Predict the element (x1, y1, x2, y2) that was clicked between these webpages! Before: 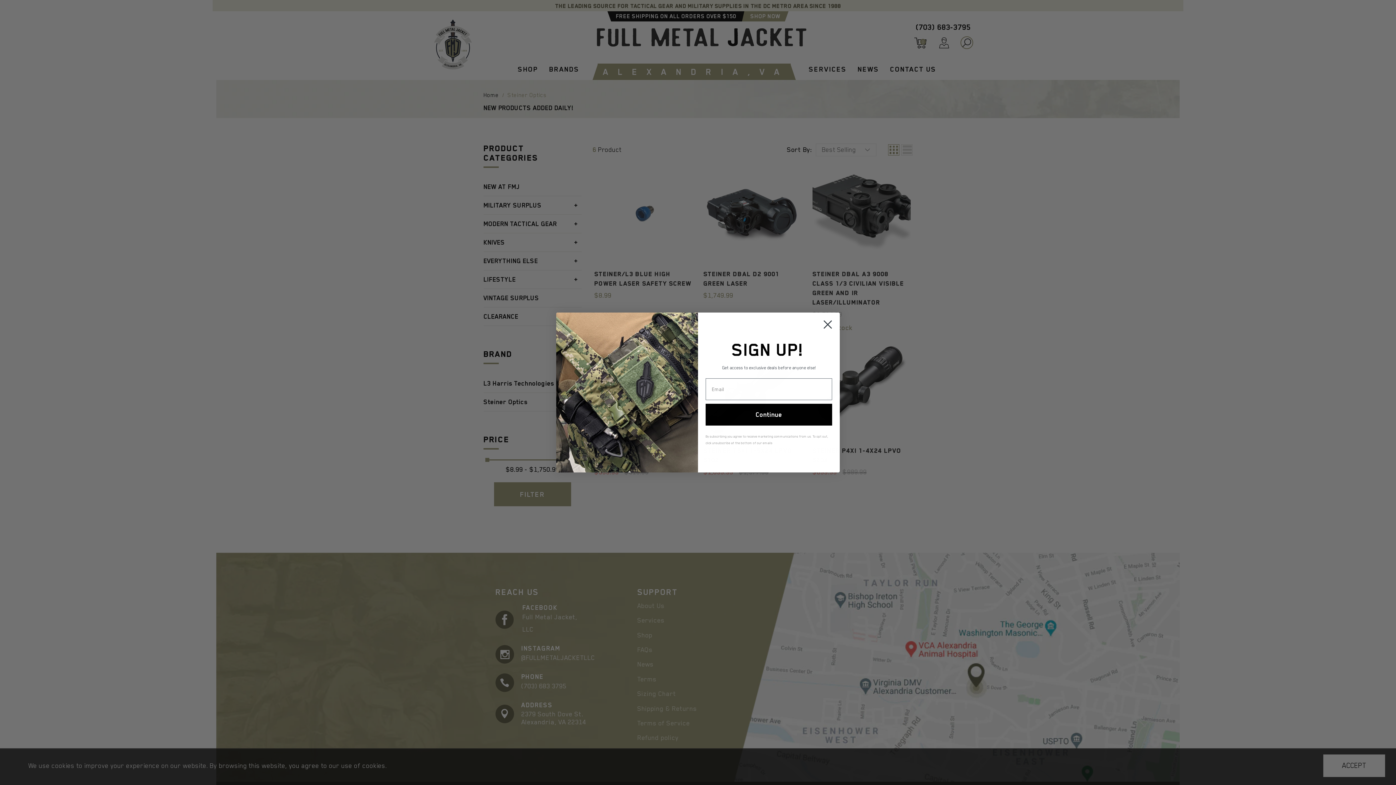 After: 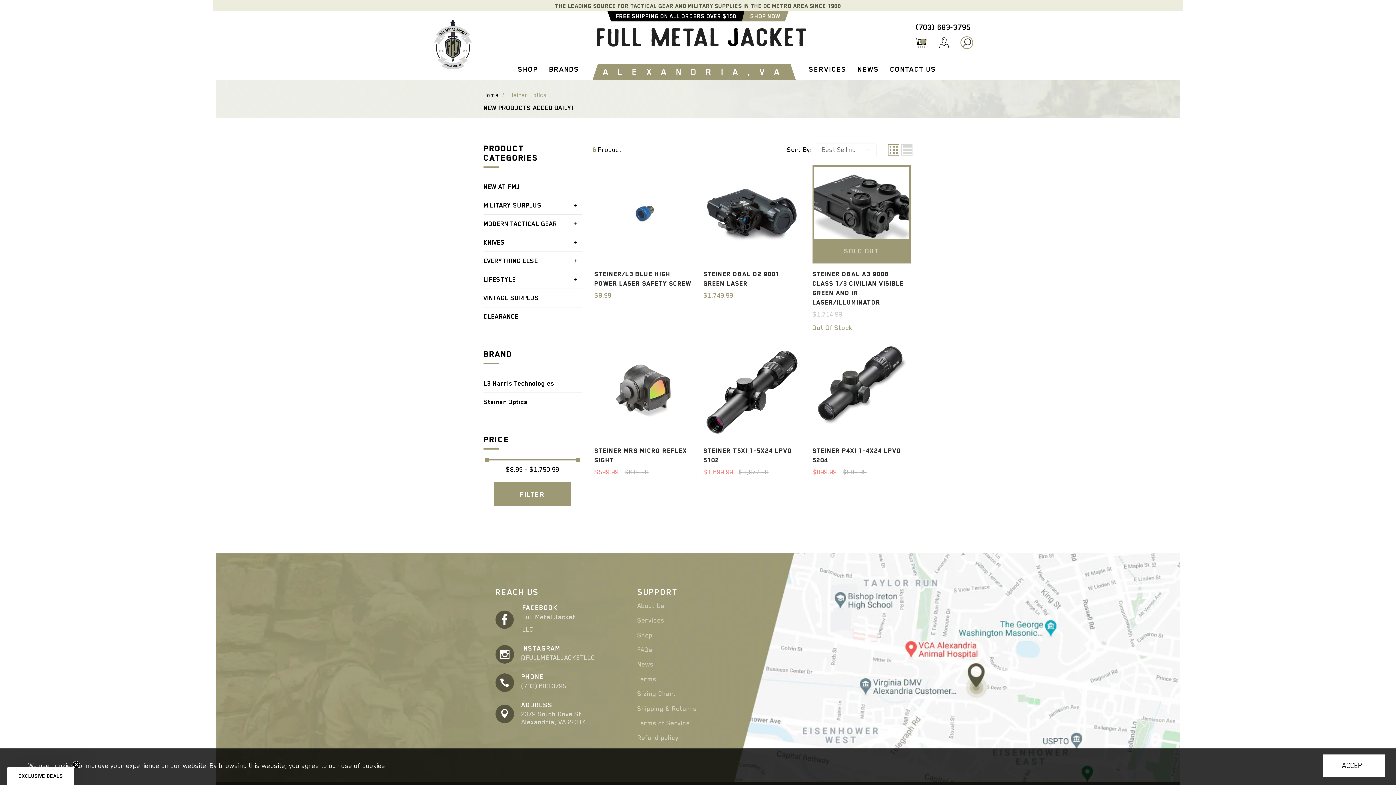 Action: label: Close dialog bbox: (818, 315, 837, 333)